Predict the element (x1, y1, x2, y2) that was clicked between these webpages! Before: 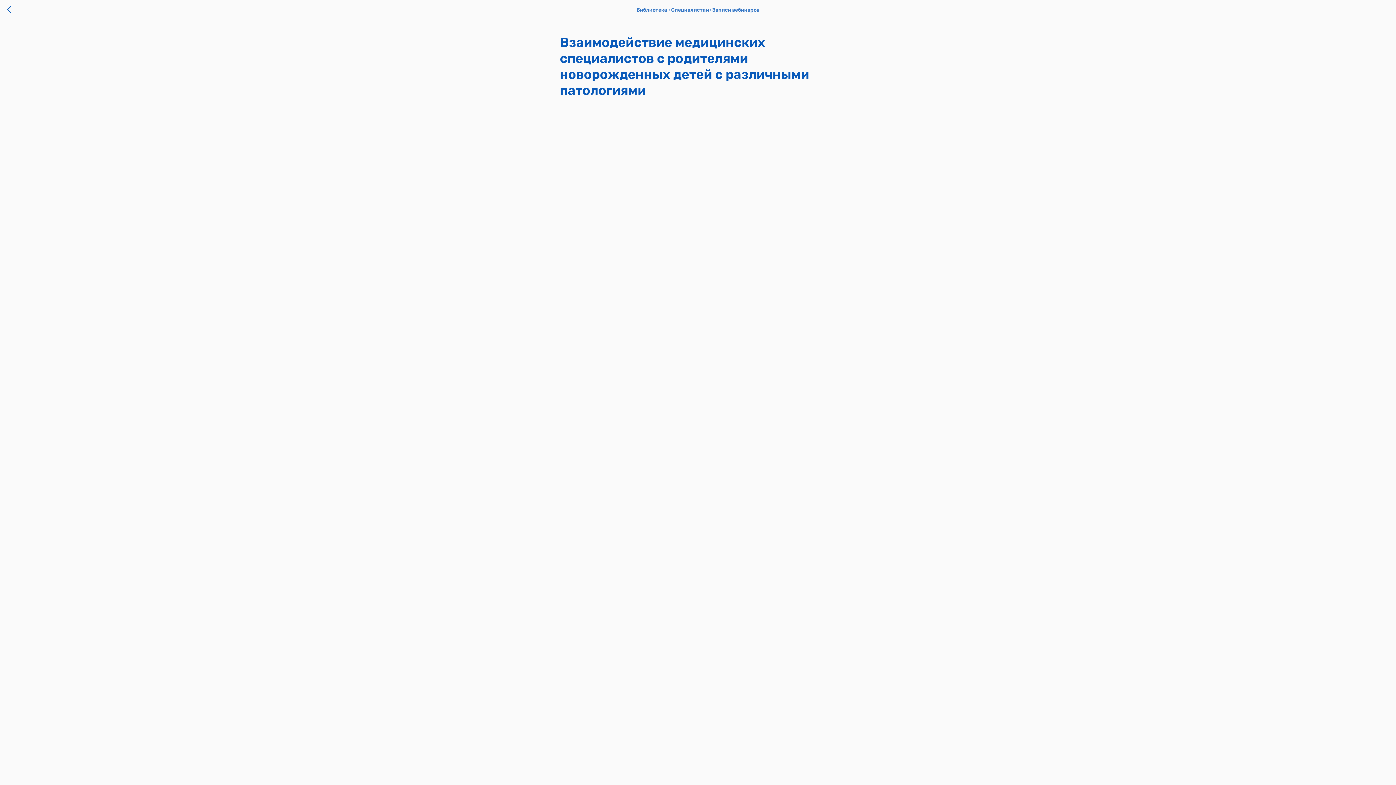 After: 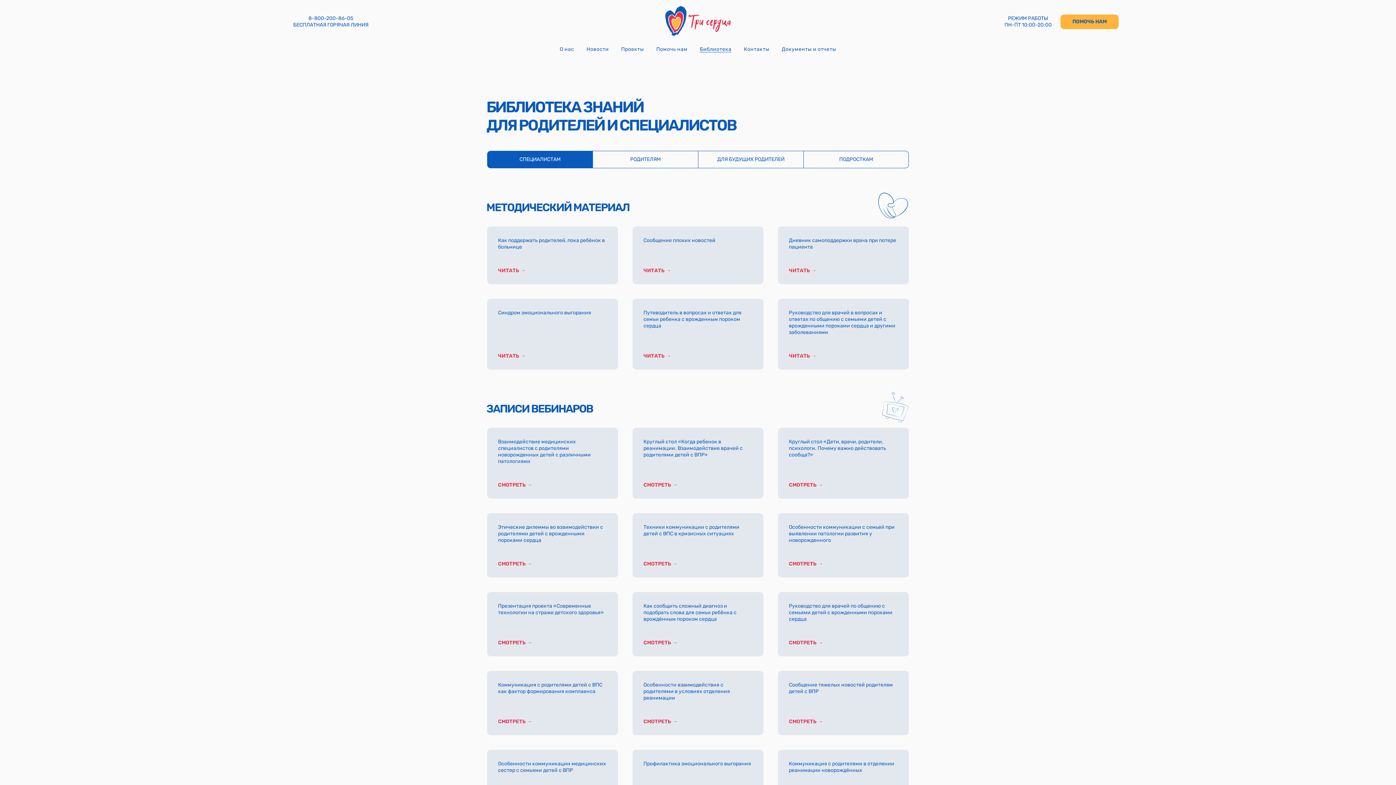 Action: bbox: (7, 5, 15, 14)